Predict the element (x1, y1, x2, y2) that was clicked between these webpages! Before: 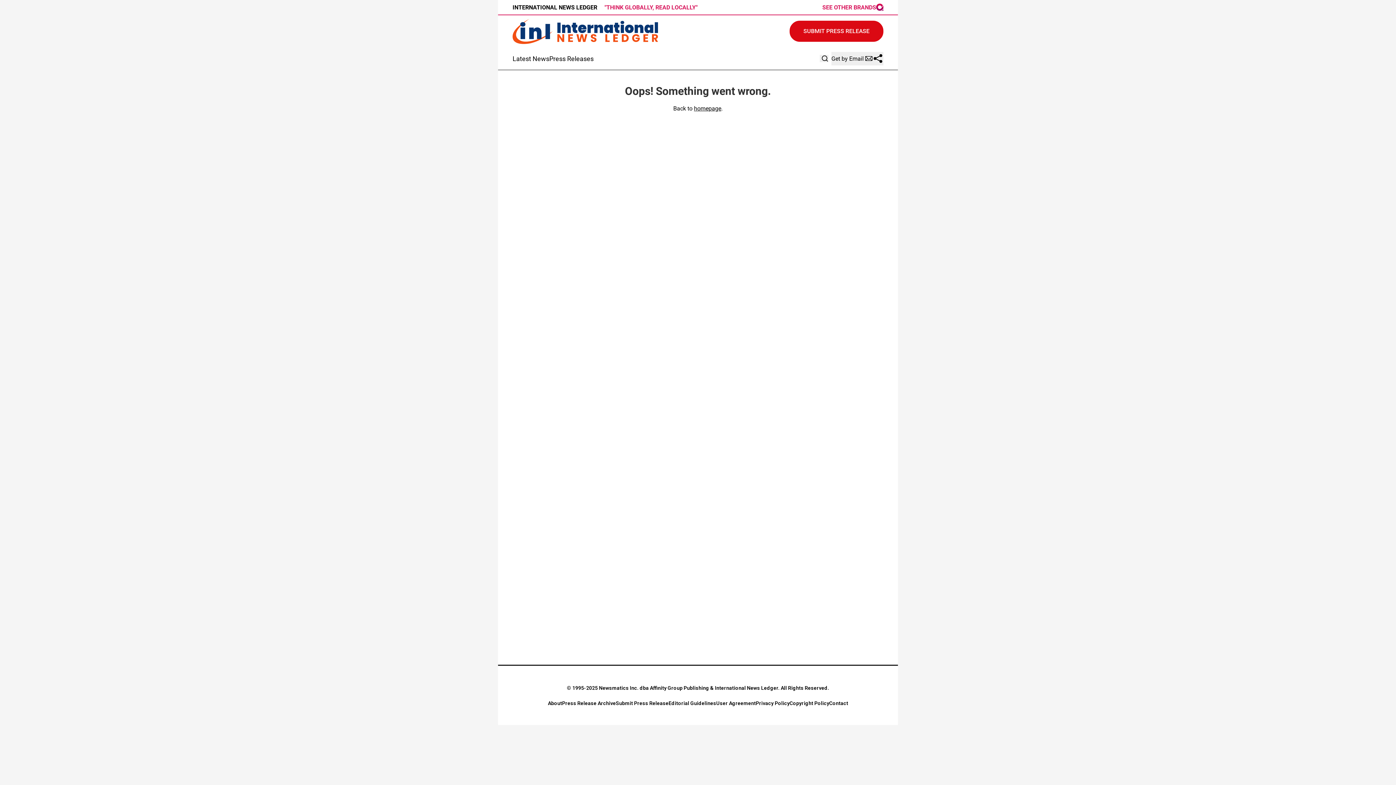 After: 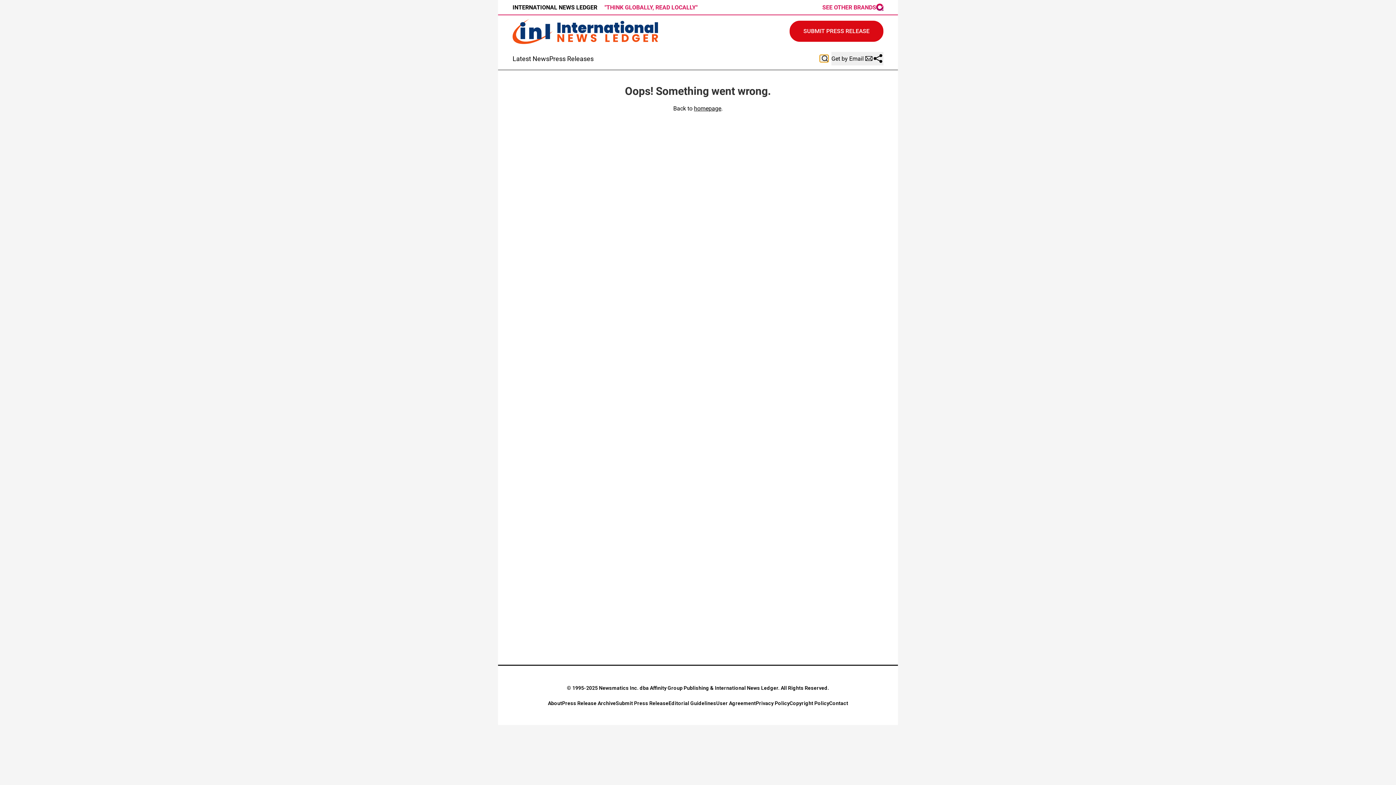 Action: bbox: (820, 54, 828, 62)